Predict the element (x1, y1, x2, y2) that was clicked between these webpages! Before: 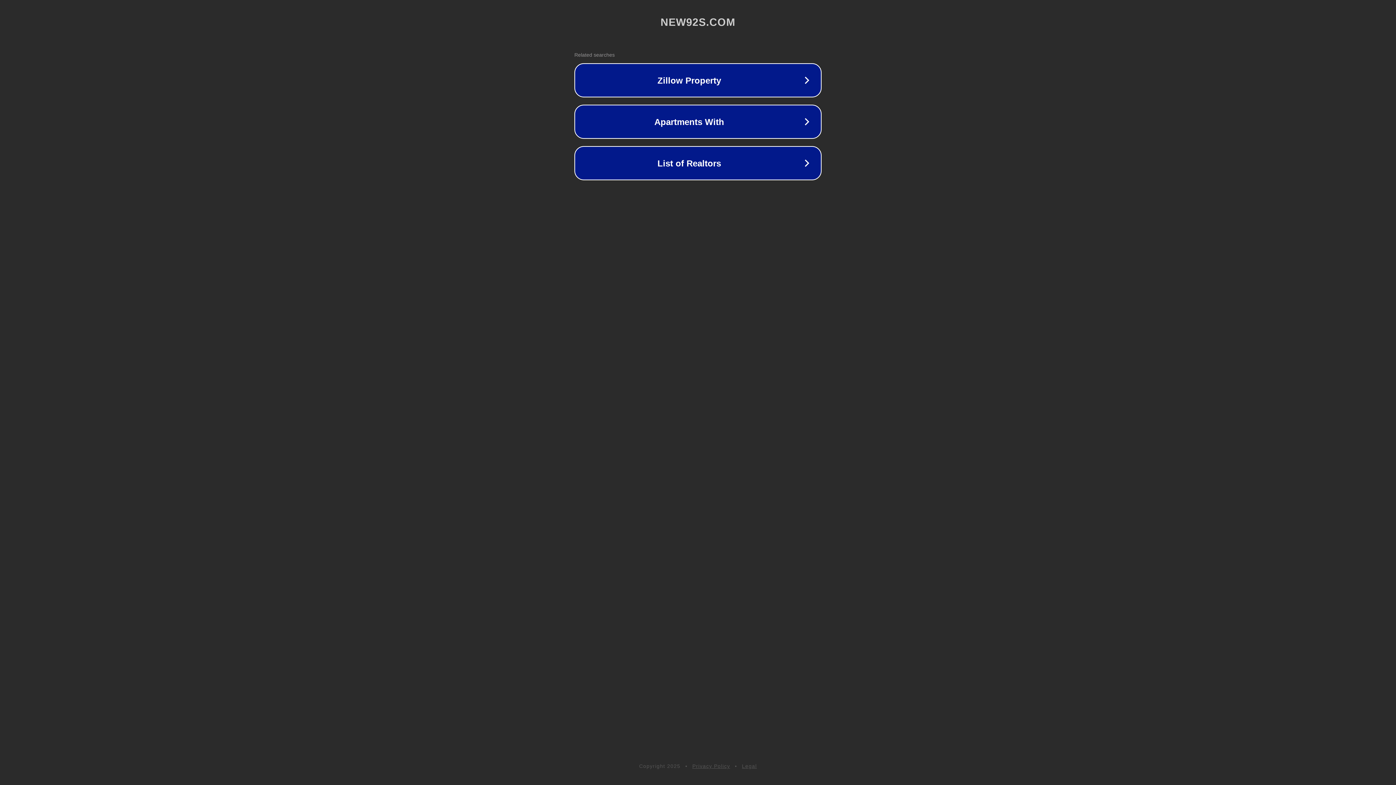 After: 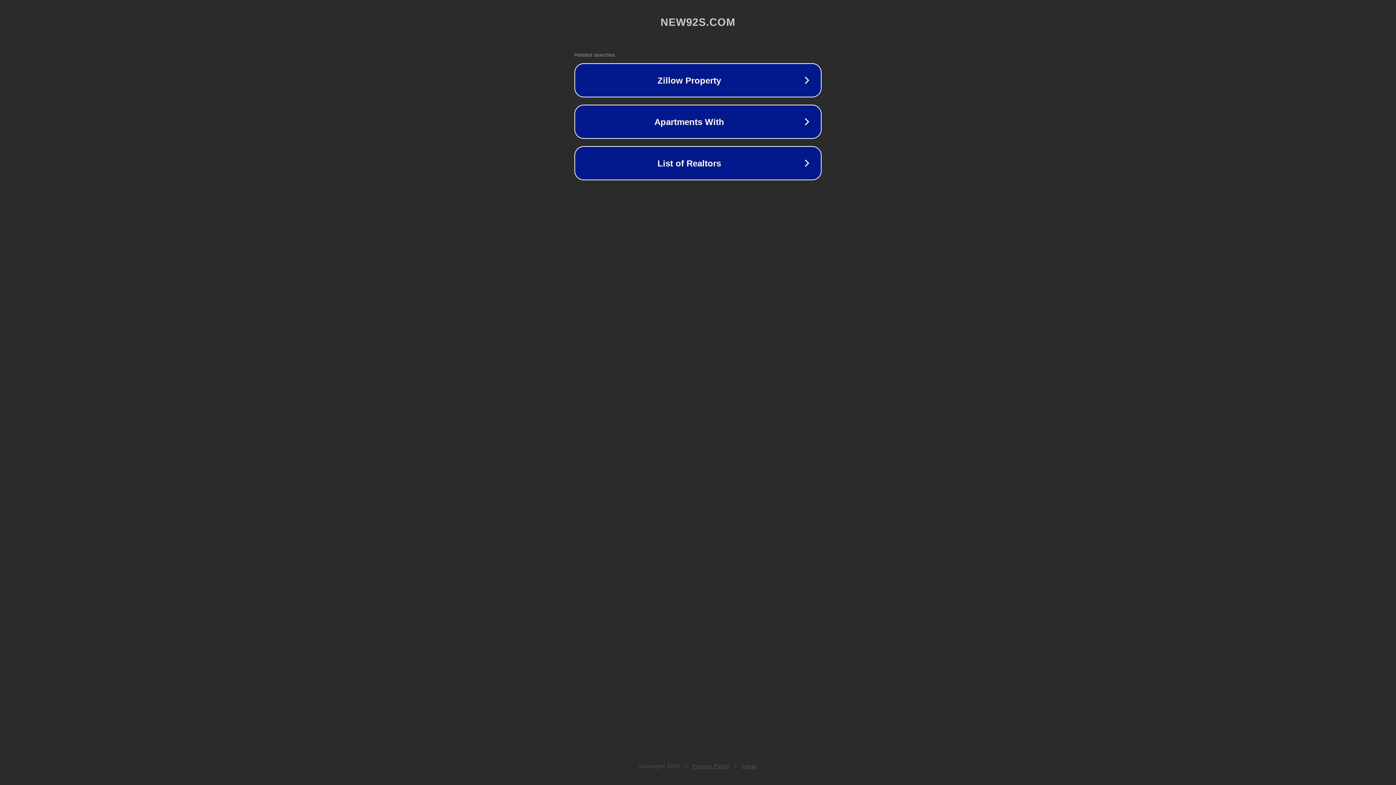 Action: label: Legal bbox: (742, 763, 757, 769)